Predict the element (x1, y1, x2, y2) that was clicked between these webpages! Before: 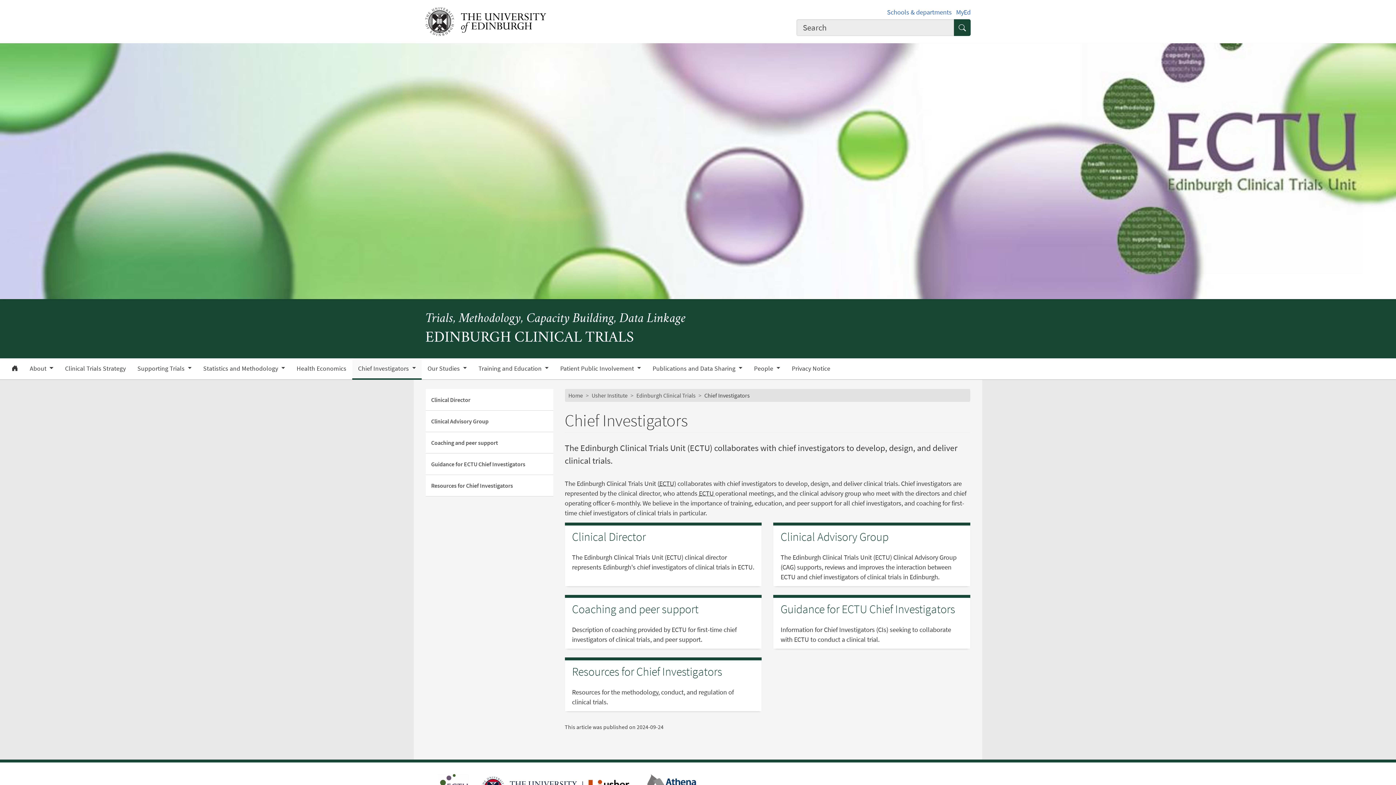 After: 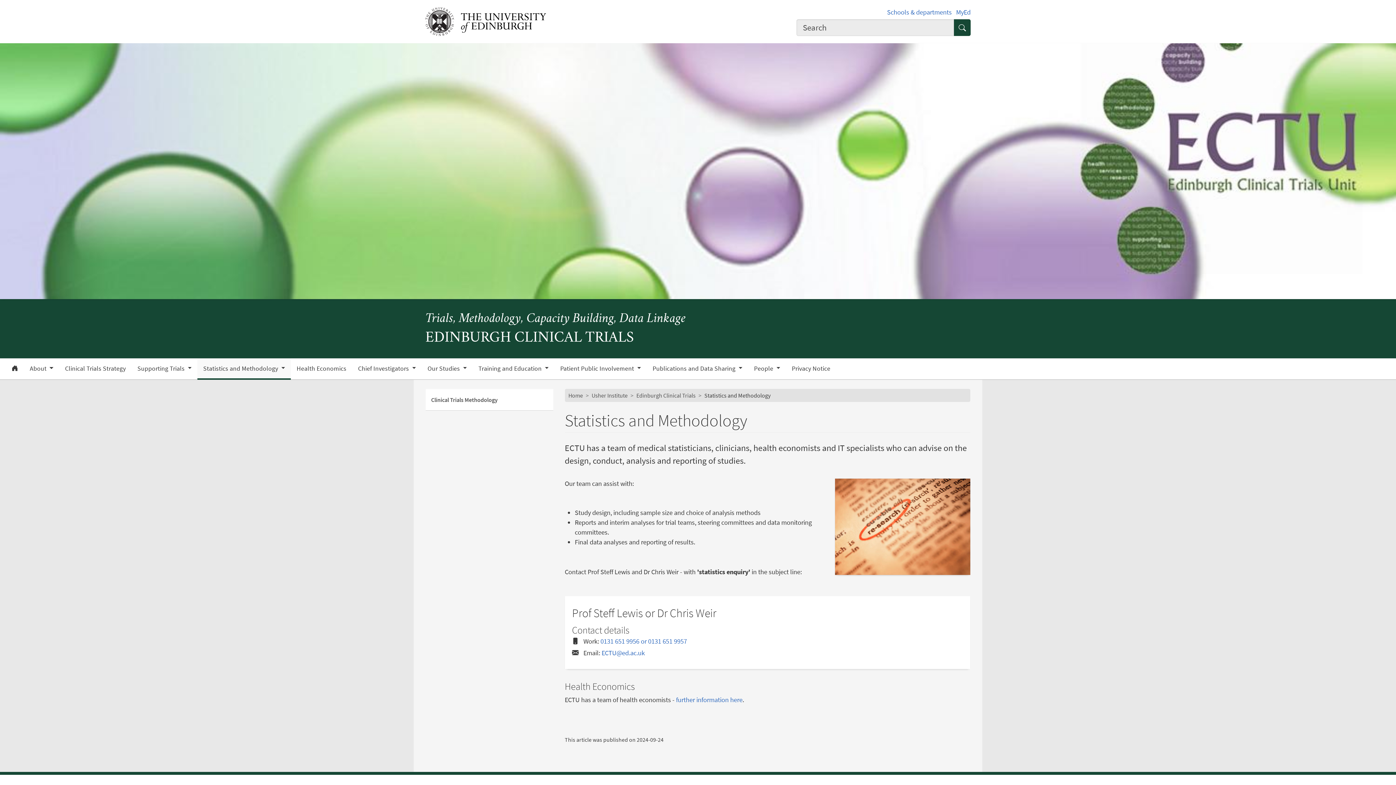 Action: label: Statistics and Methodology  bbox: (197, 360, 290, 378)